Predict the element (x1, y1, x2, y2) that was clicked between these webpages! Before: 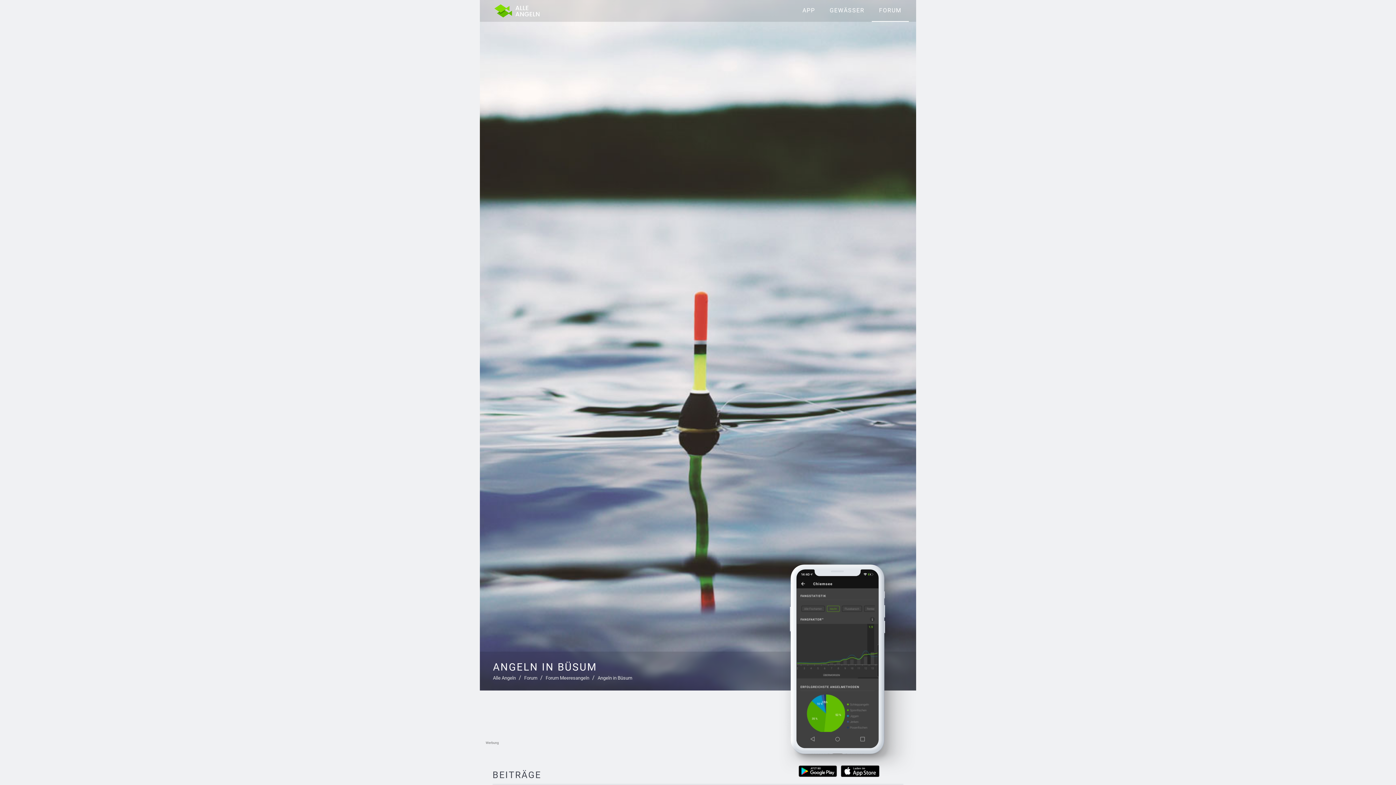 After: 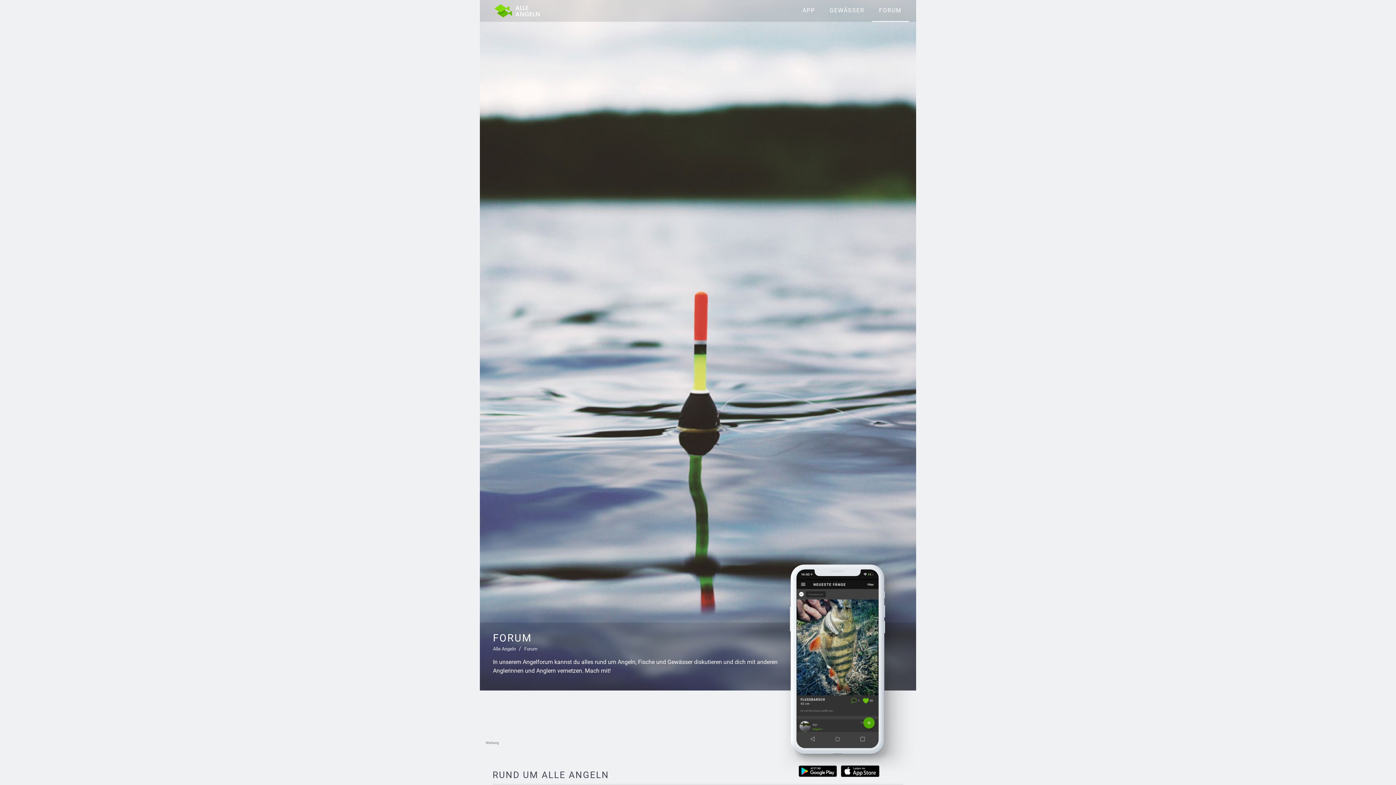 Action: label: Forum bbox: (524, 676, 537, 681)